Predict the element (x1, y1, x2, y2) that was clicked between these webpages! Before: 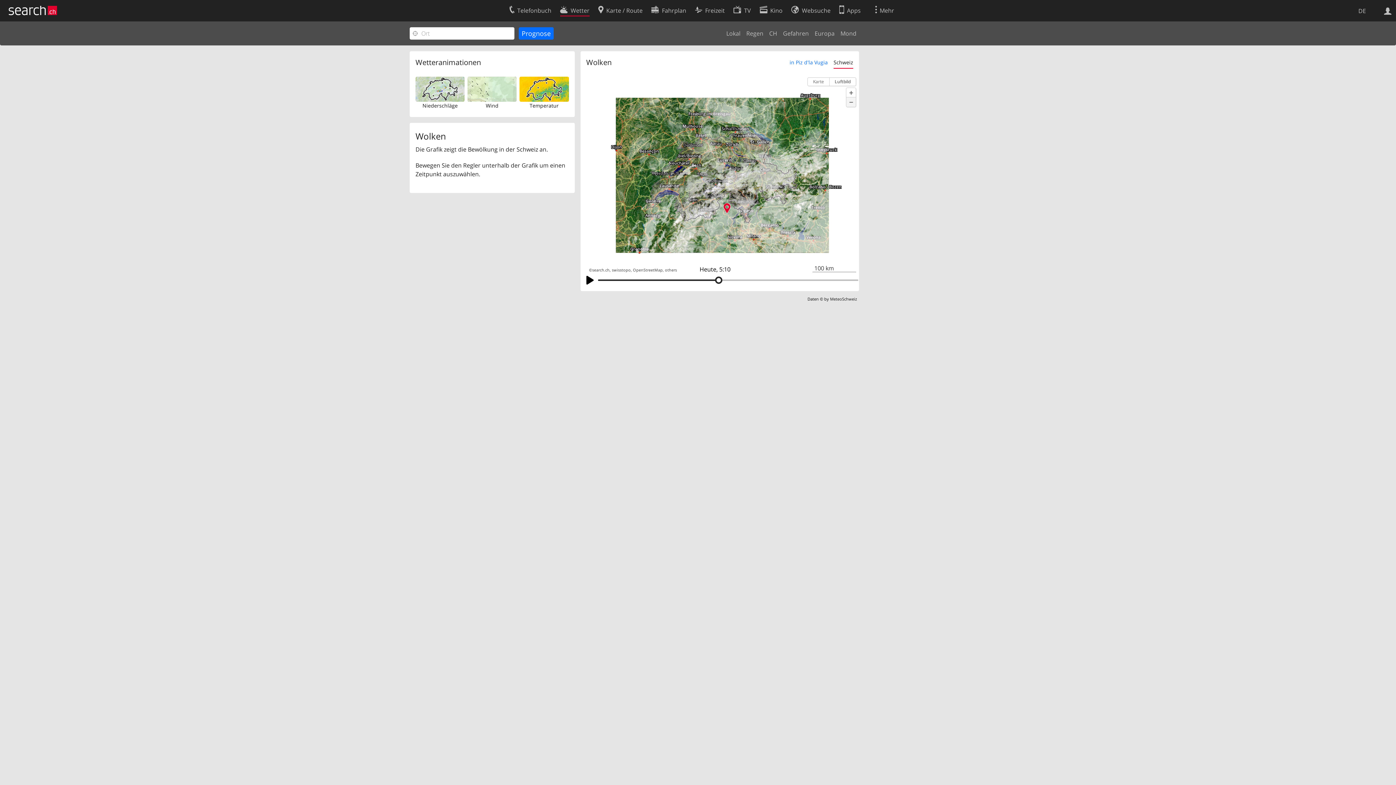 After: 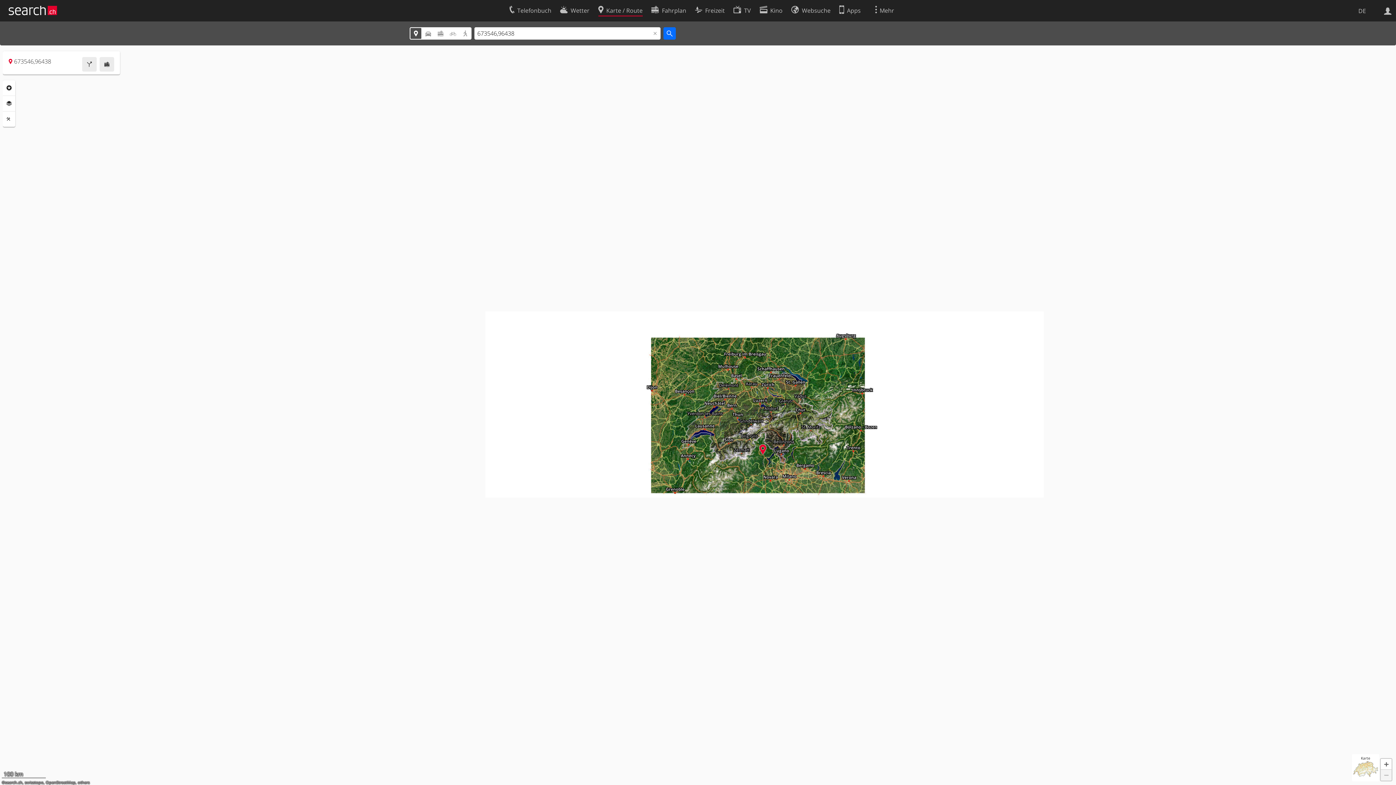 Action: bbox: (592, 267, 609, 272) label: search.ch